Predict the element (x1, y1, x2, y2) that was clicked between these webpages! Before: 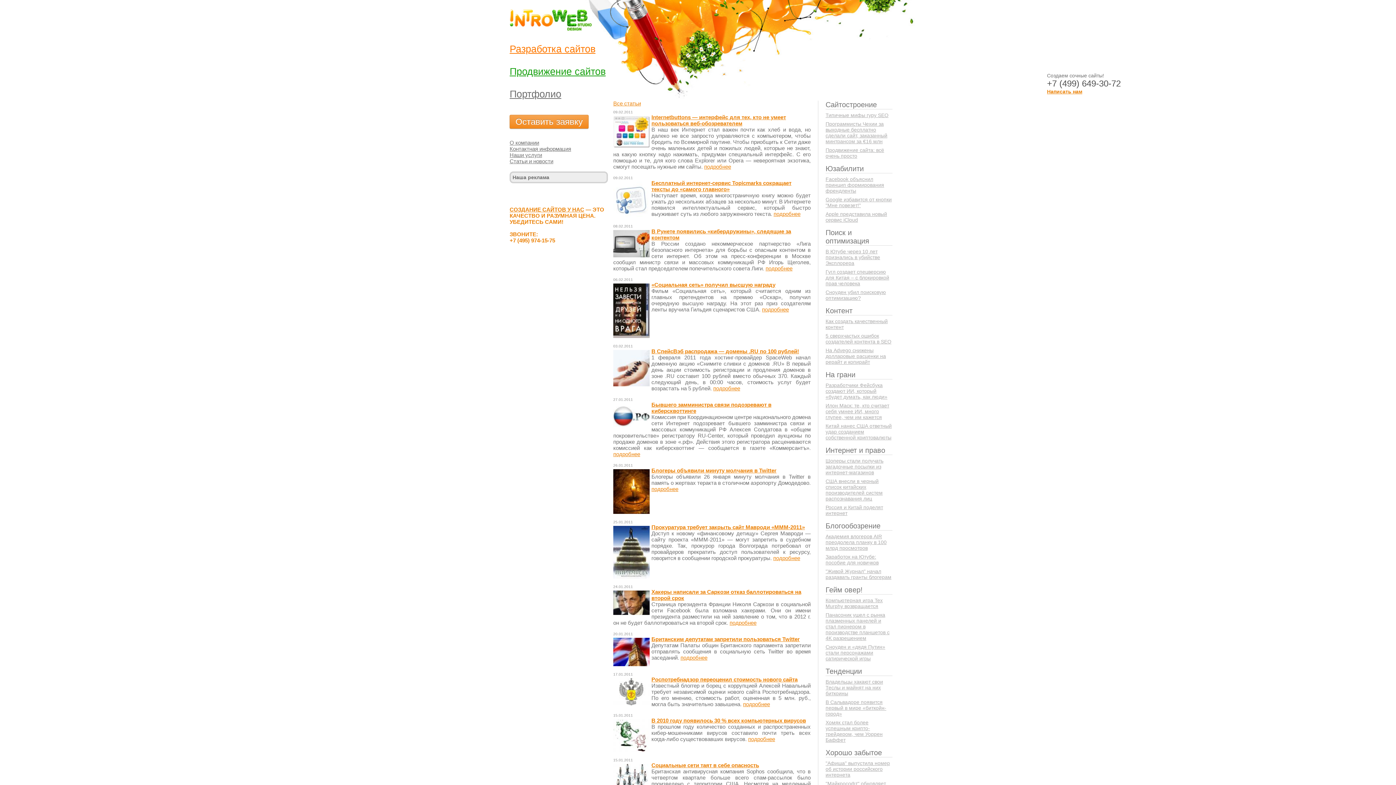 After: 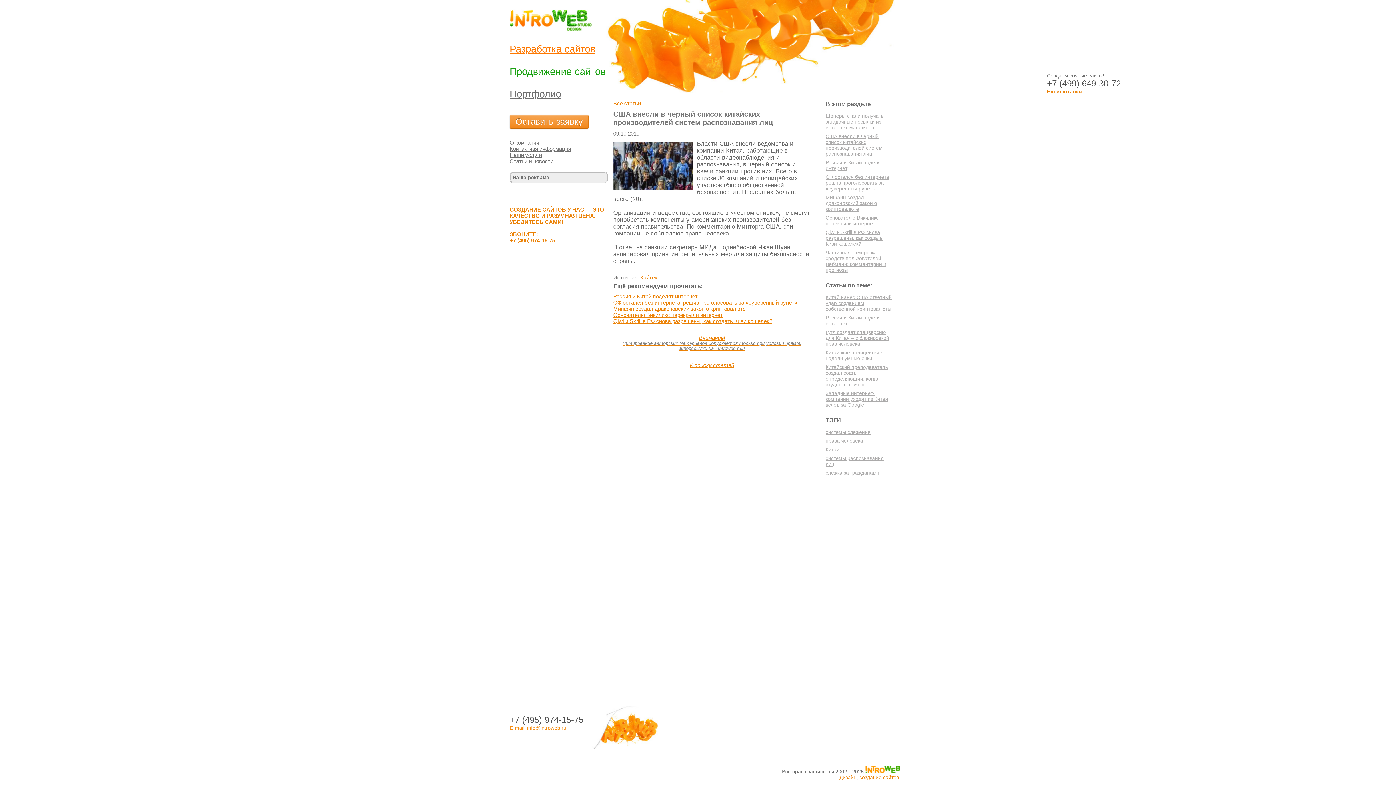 Action: label: США внесли в черный список китайских производителей систем распознавания лиц bbox: (825, 478, 892, 501)